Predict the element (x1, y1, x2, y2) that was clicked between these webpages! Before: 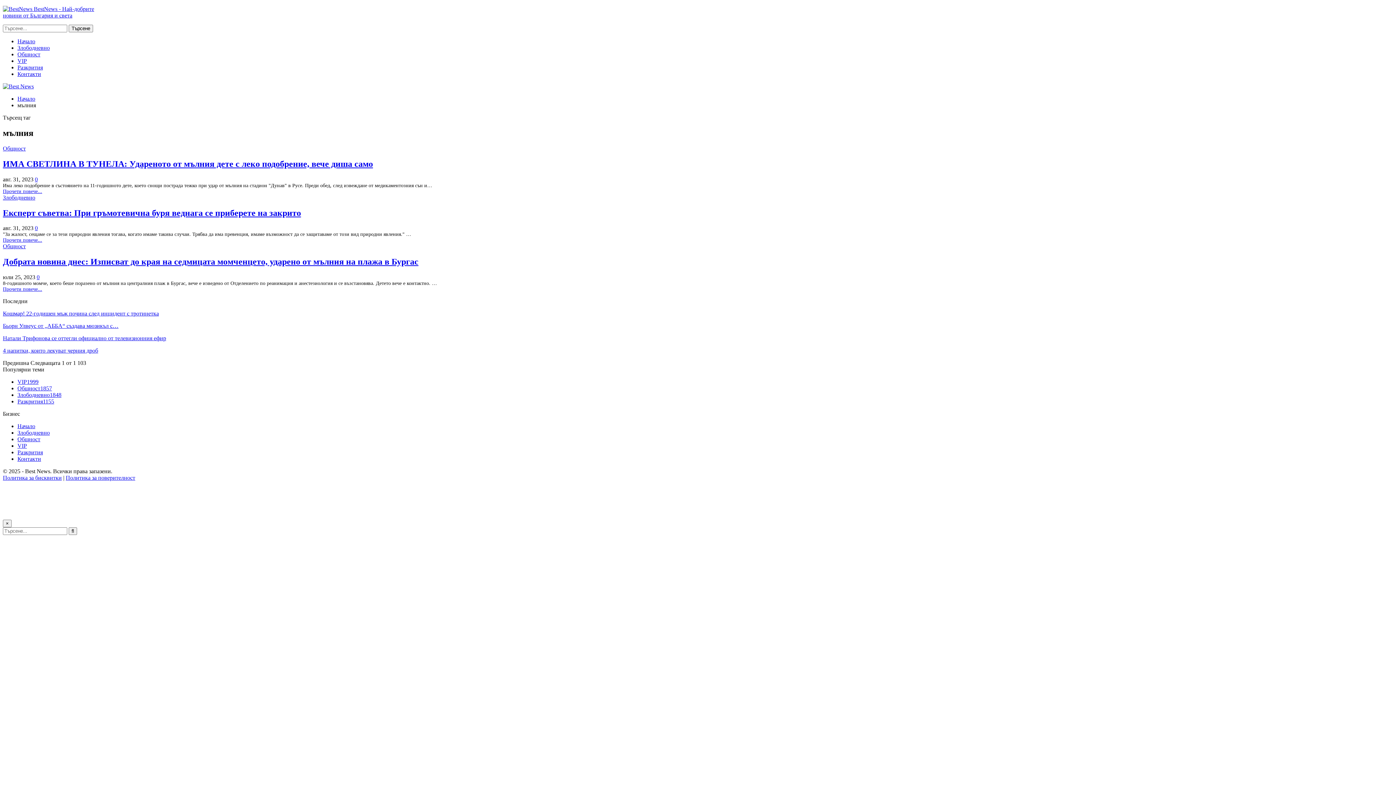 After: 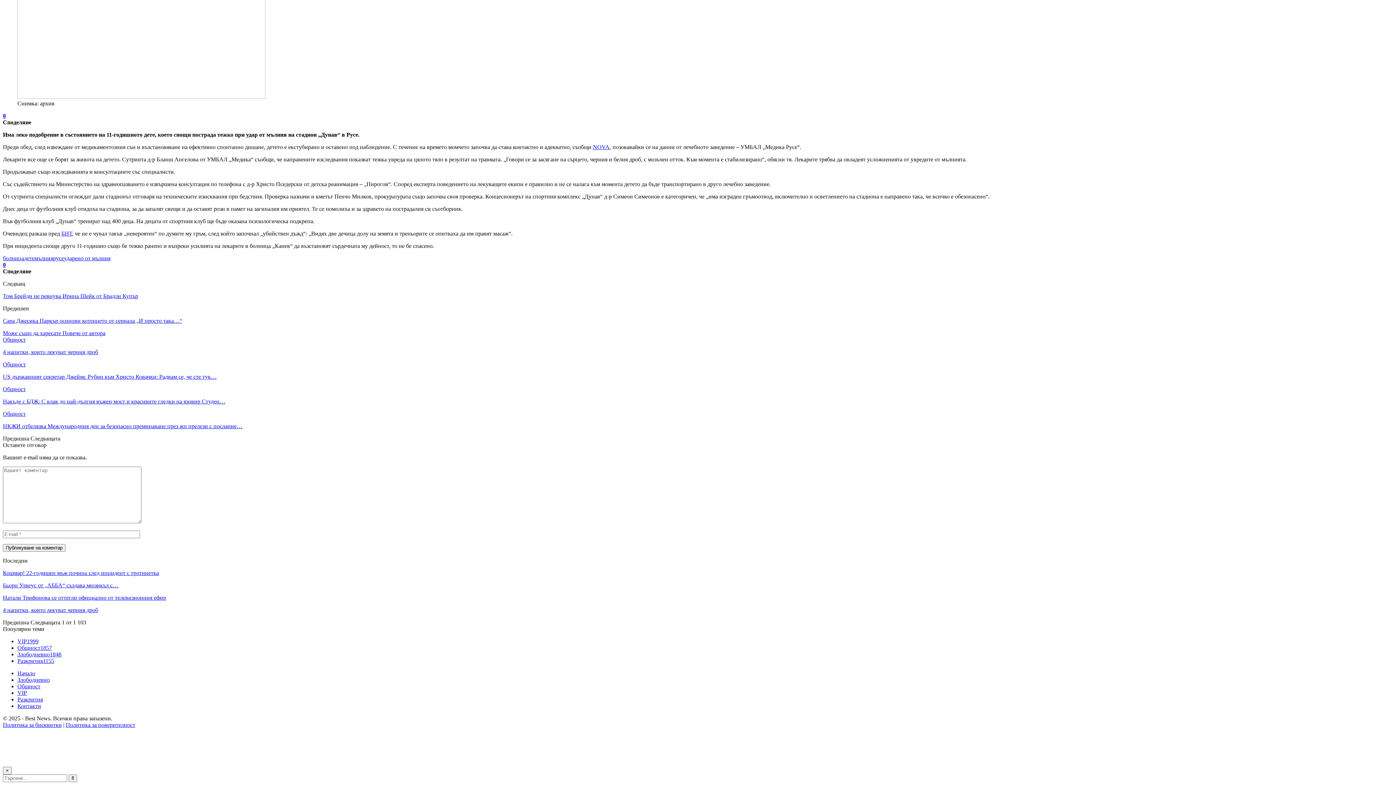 Action: label: 0 bbox: (34, 176, 37, 182)